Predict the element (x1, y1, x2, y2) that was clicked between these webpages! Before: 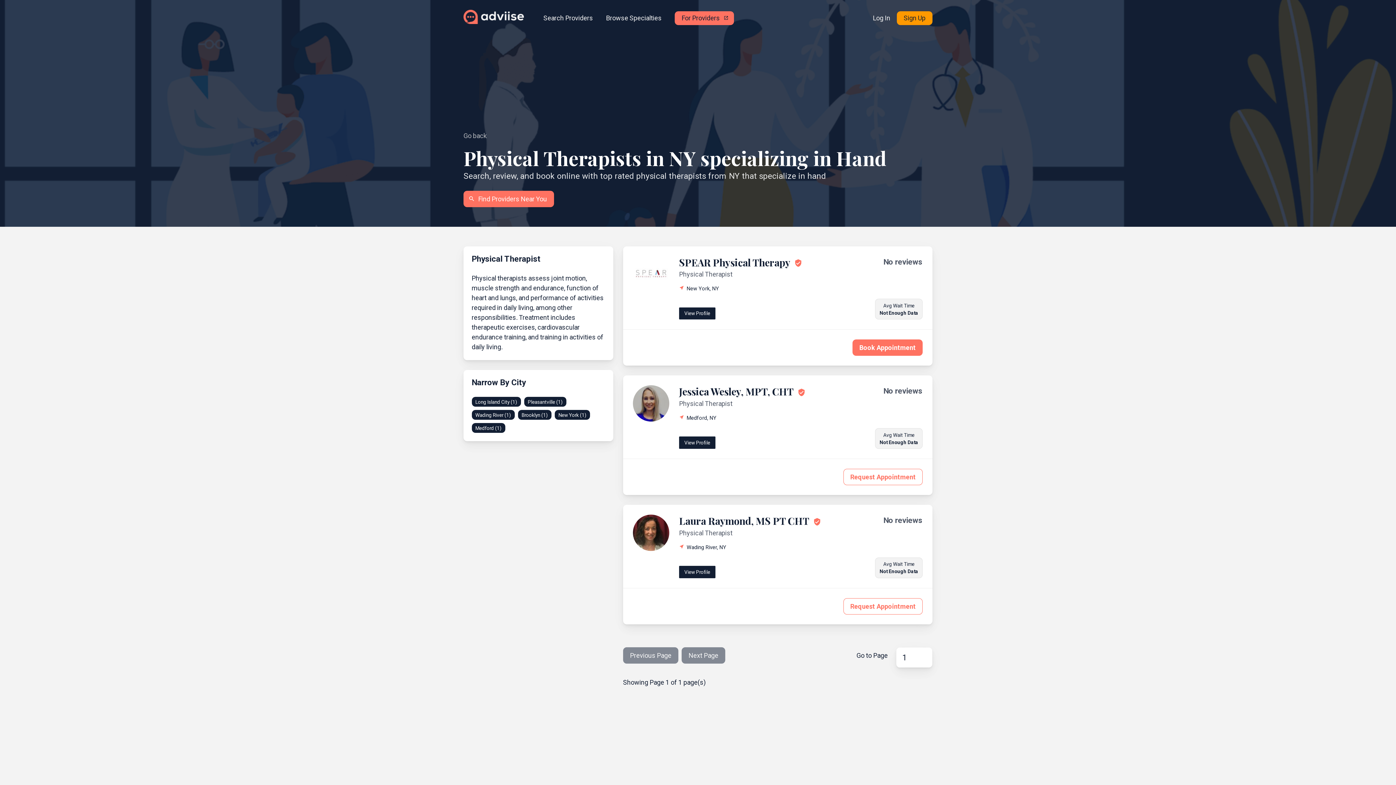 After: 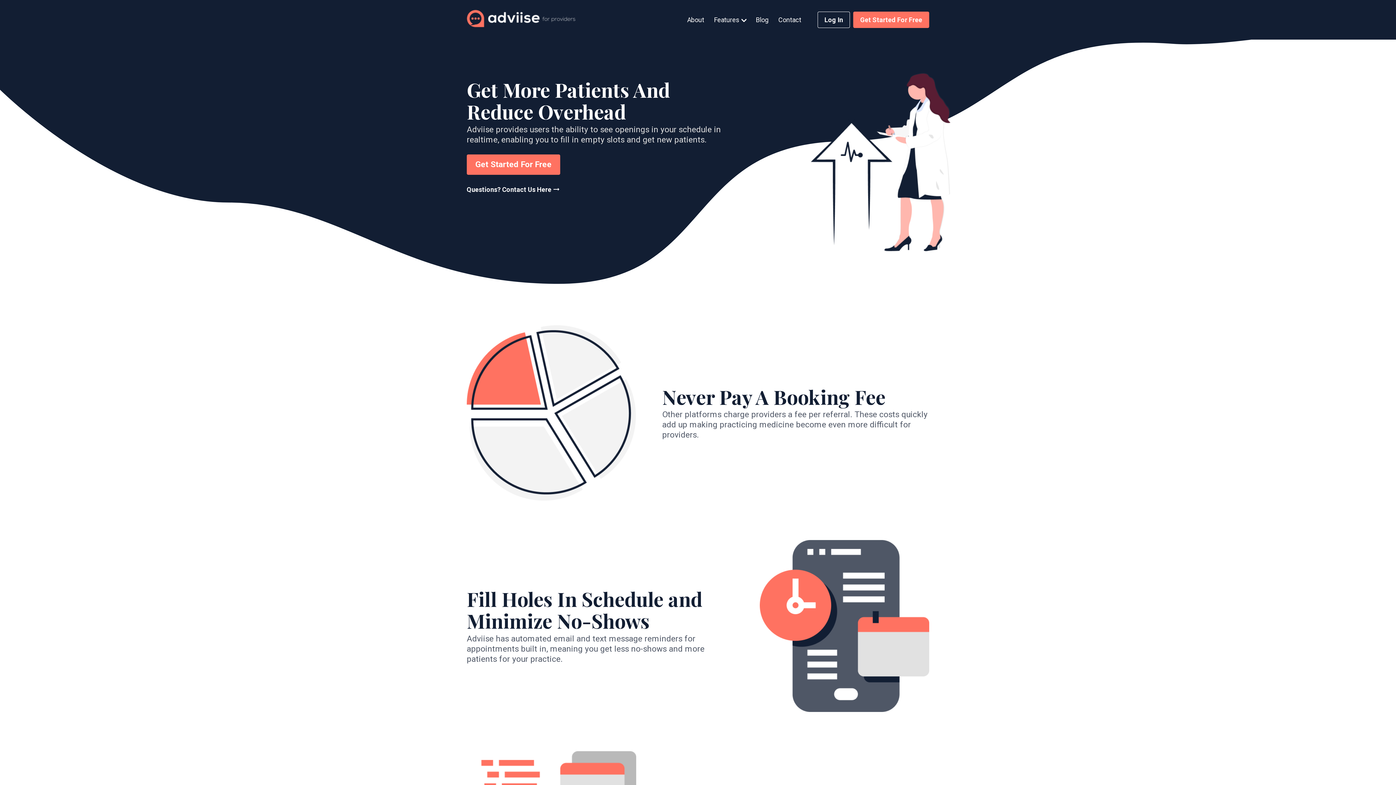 Action: label: For Providers 
open_in_new bbox: (674, 11, 734, 24)